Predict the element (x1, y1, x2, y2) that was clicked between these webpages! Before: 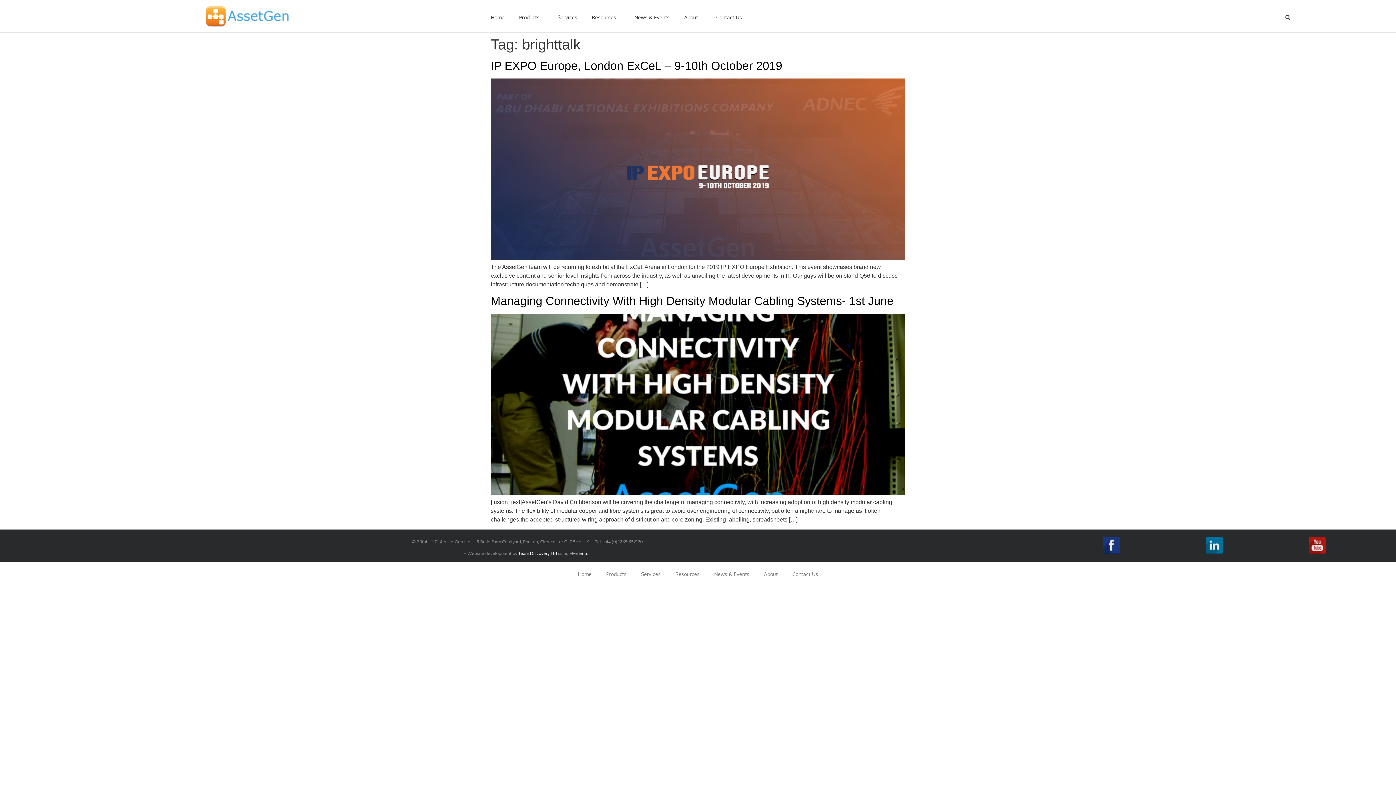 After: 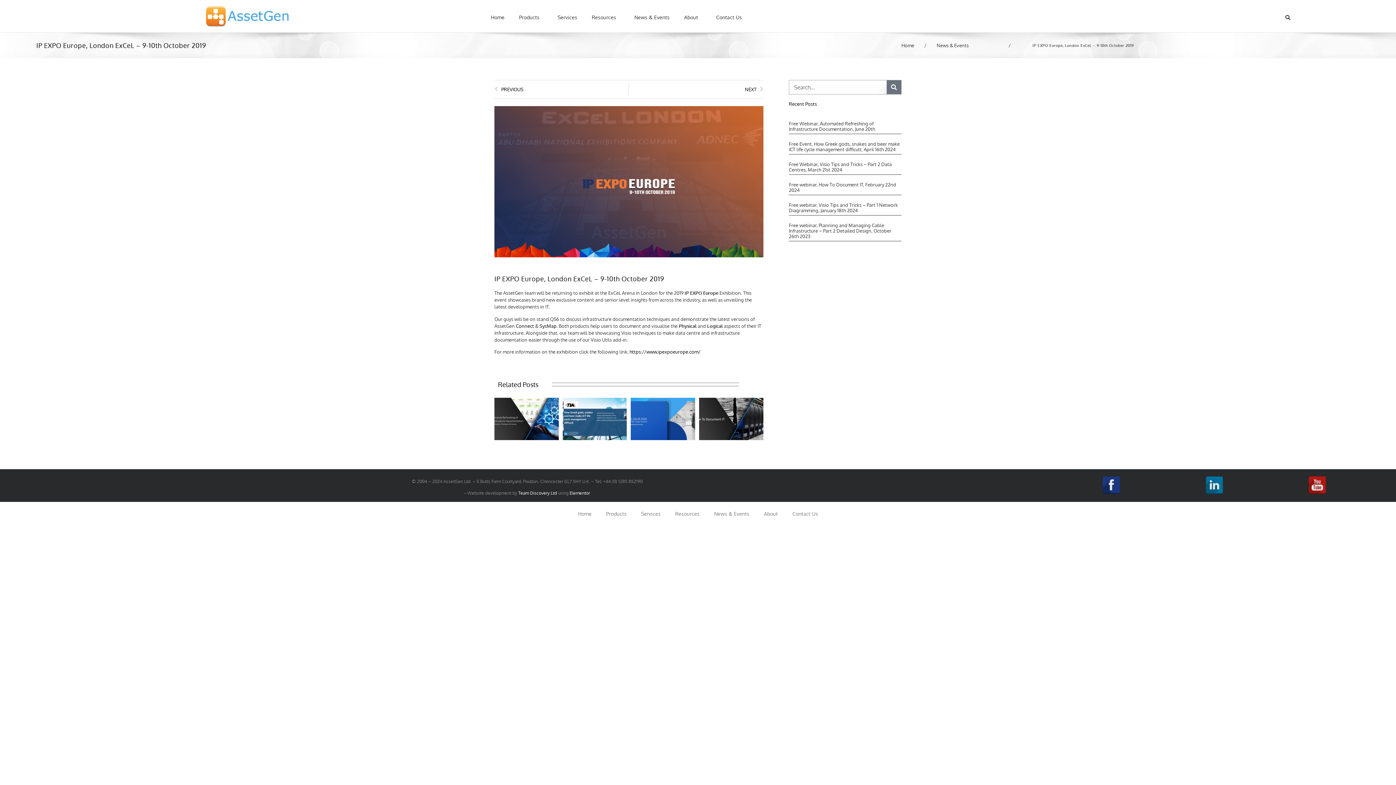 Action: bbox: (490, 255, 905, 261)